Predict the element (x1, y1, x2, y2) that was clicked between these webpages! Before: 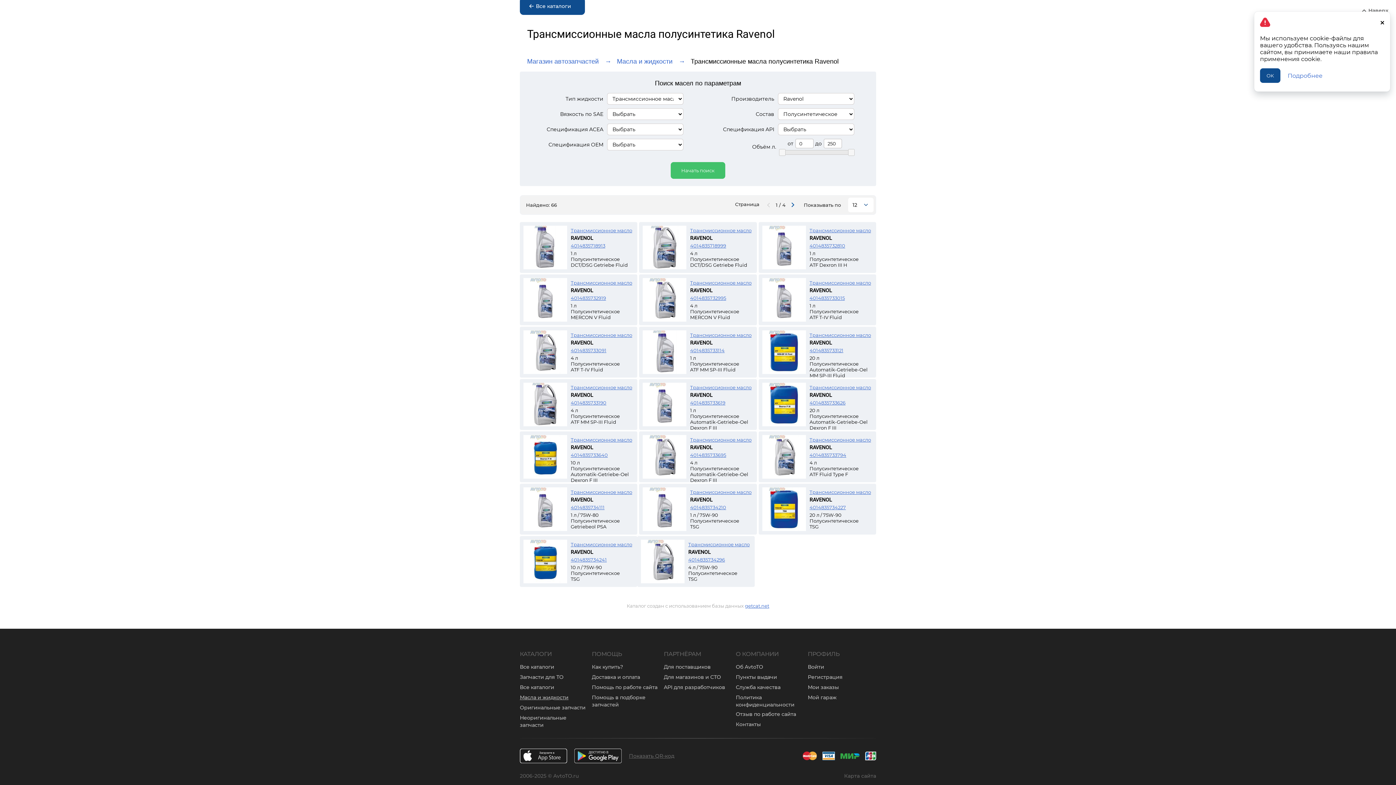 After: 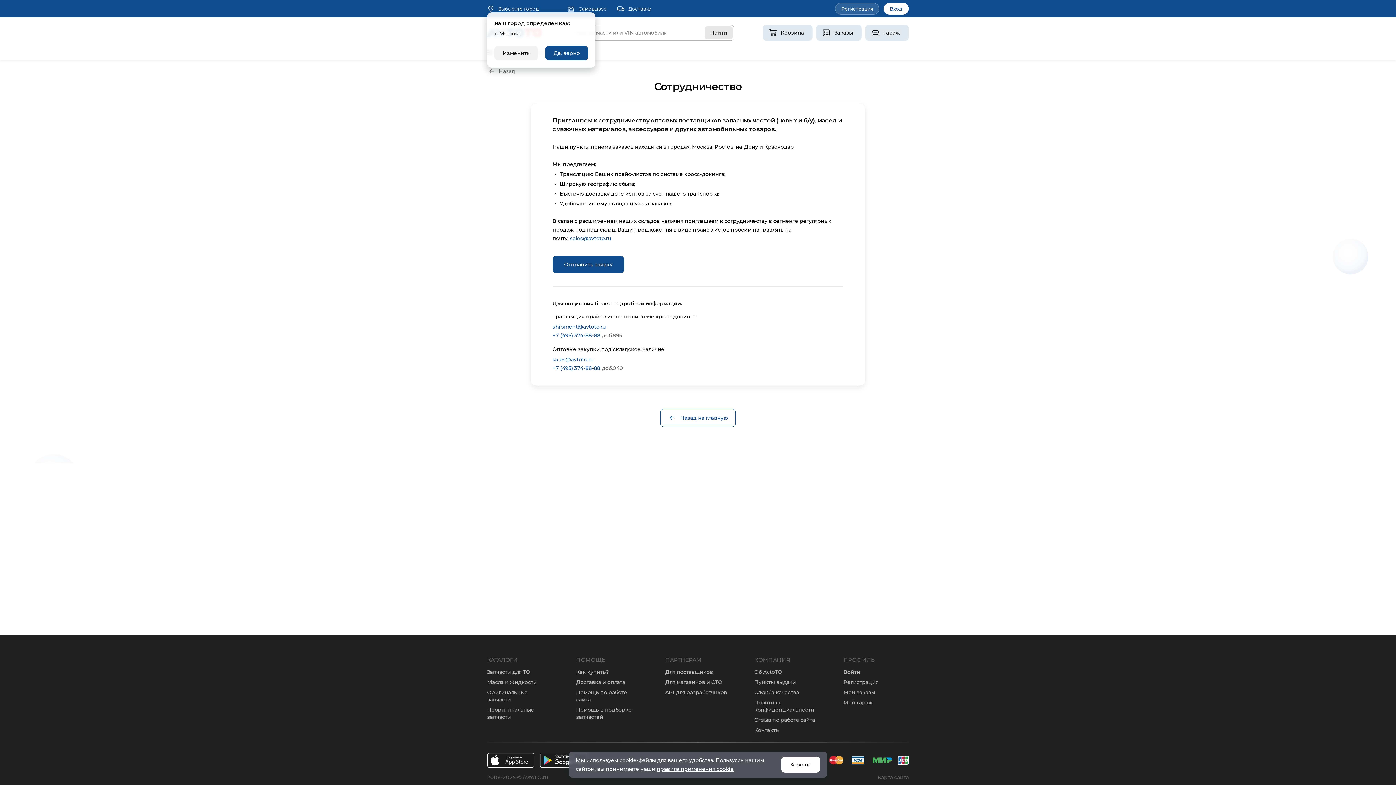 Action: label: Для поставщиков bbox: (664, 664, 710, 670)